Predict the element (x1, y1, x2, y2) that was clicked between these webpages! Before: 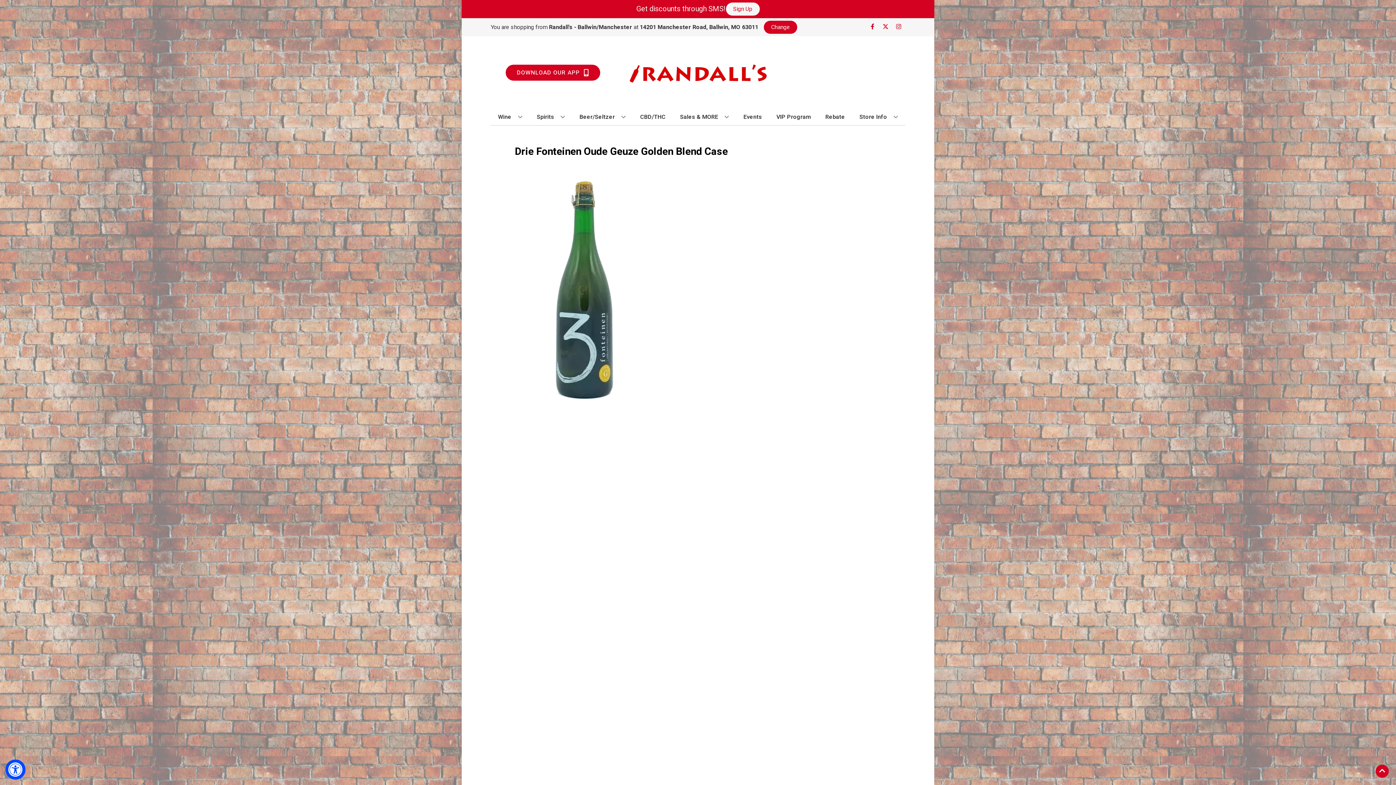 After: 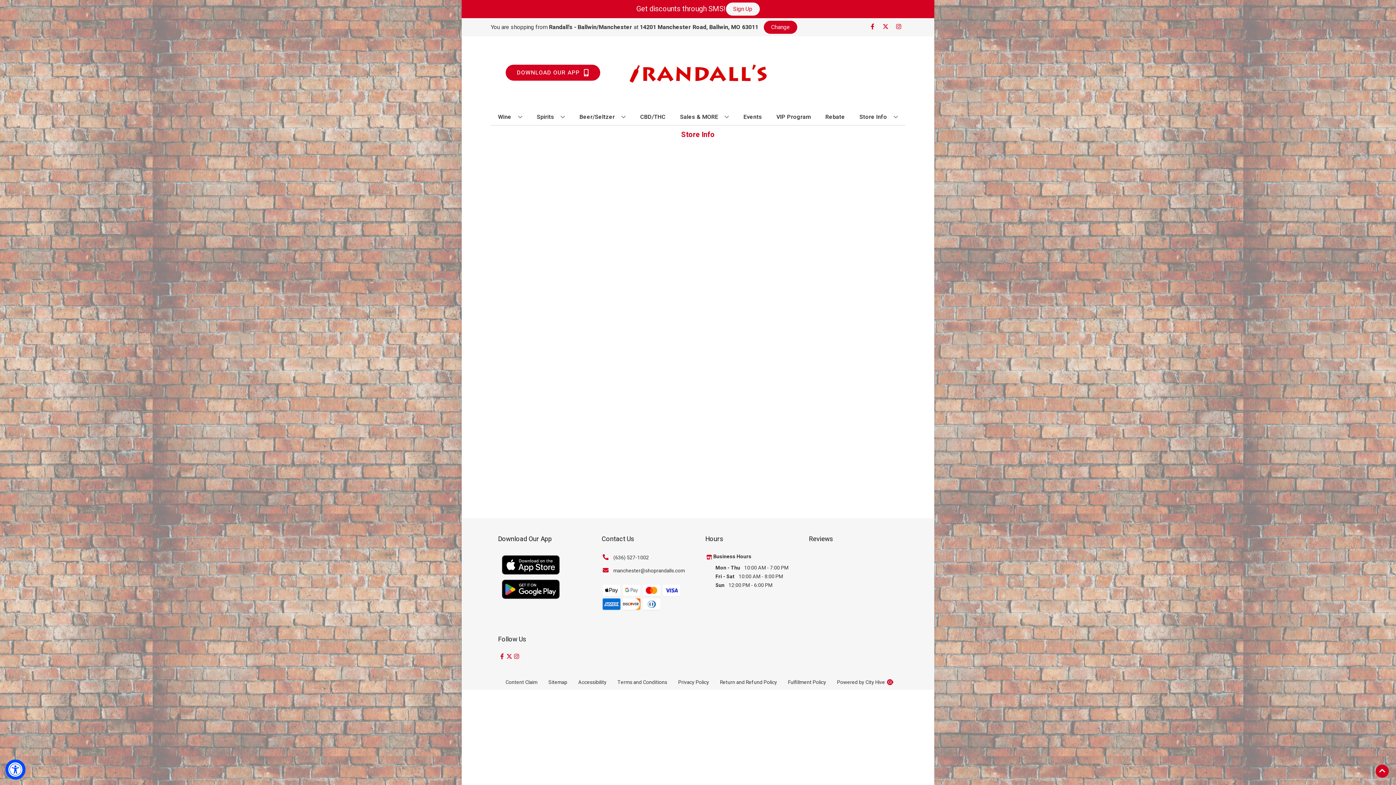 Action: bbox: (856, 109, 901, 125) label: Store Info